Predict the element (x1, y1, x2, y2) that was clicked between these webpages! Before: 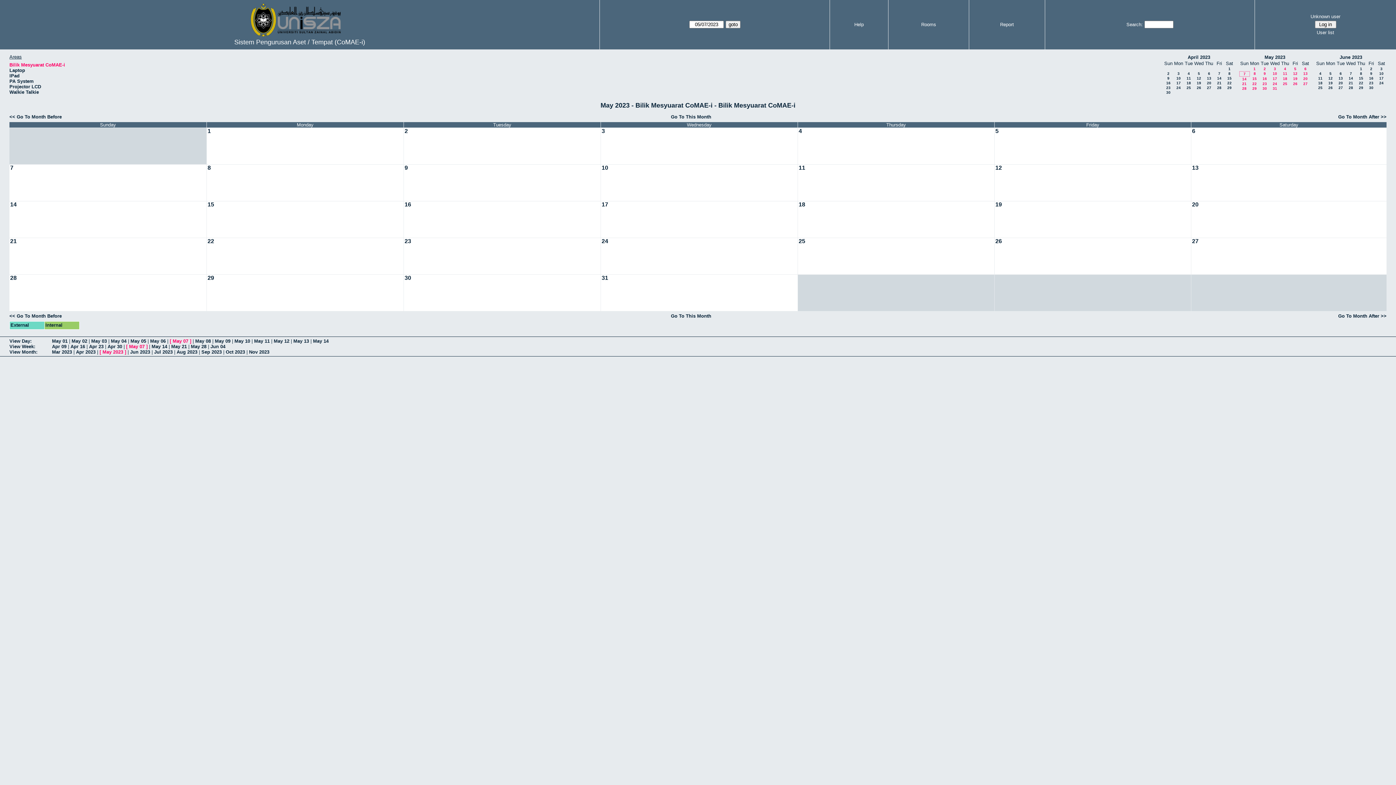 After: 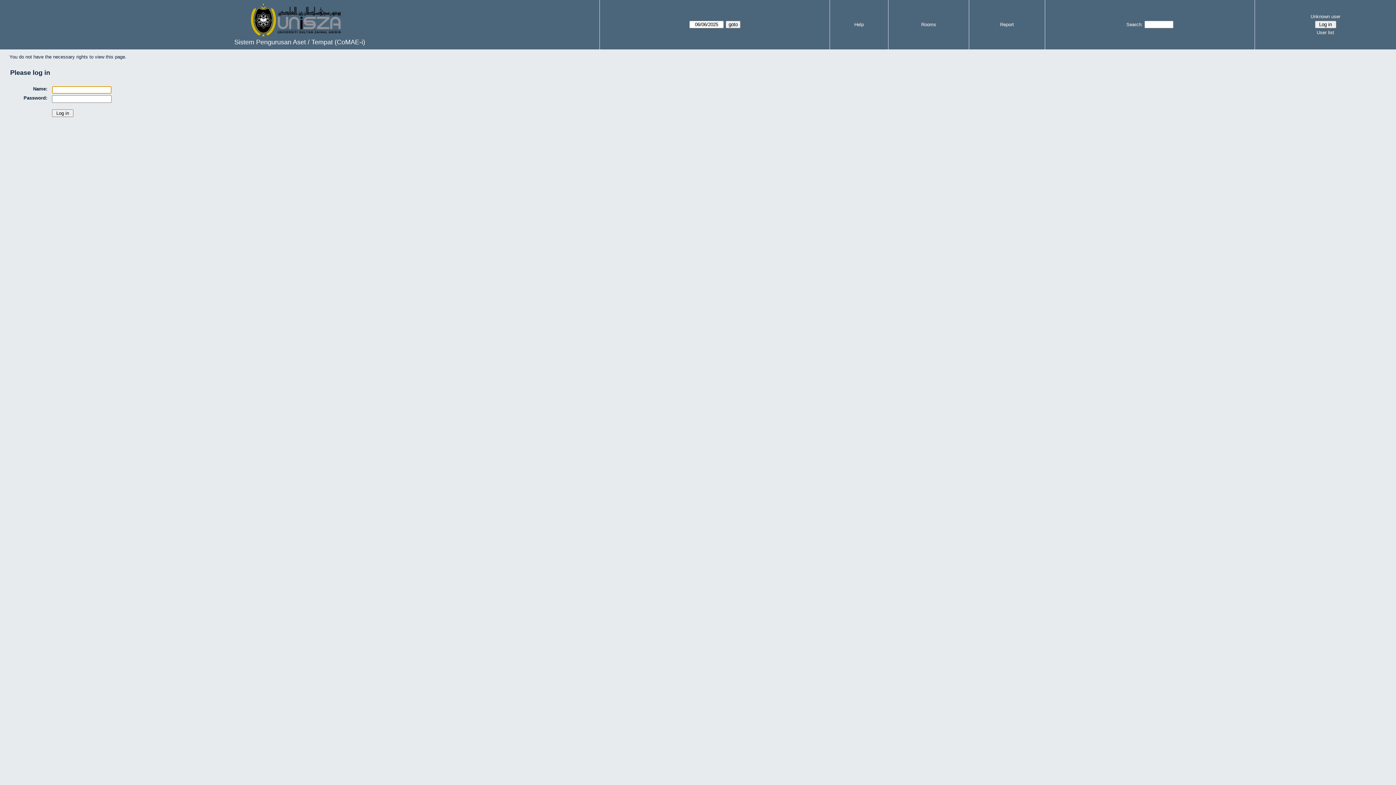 Action: bbox: (206, 274, 405, 311)